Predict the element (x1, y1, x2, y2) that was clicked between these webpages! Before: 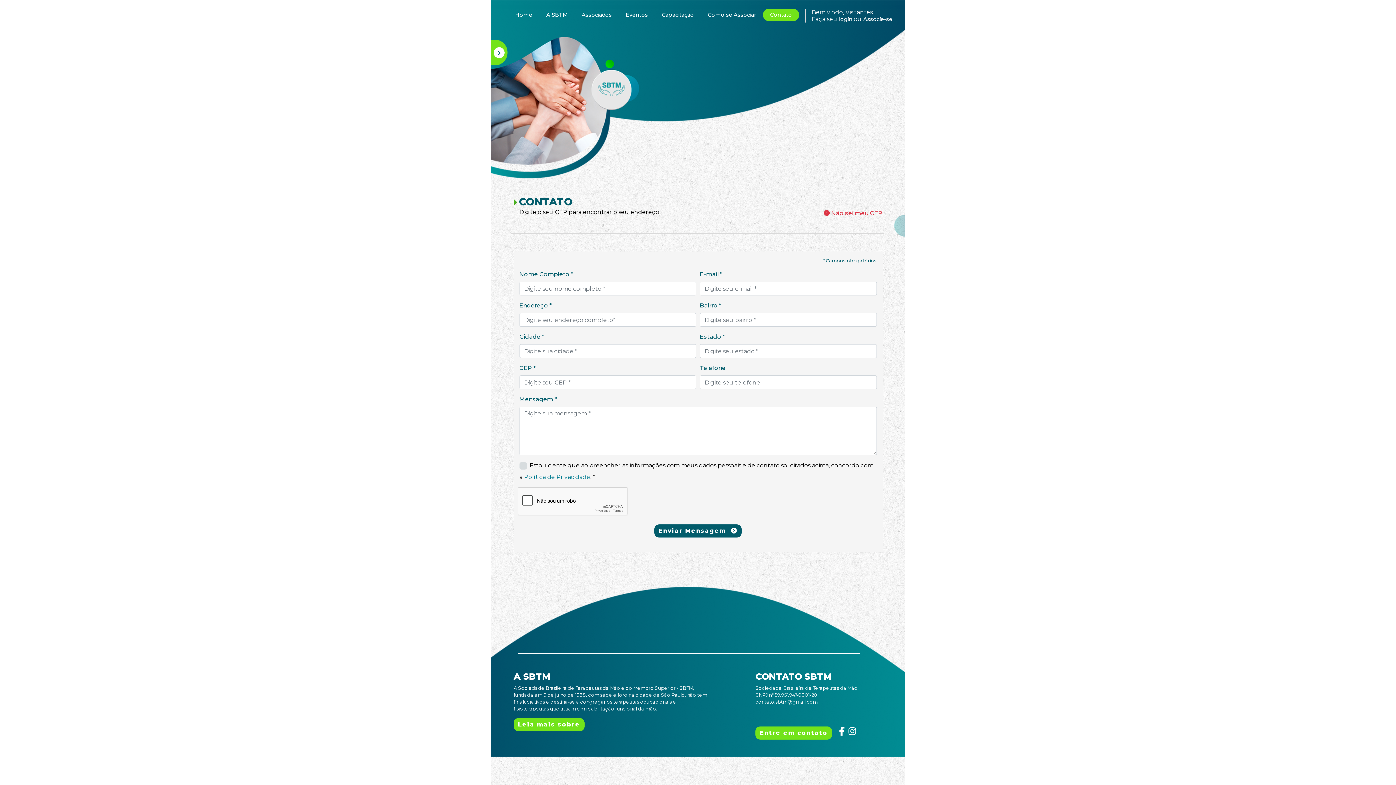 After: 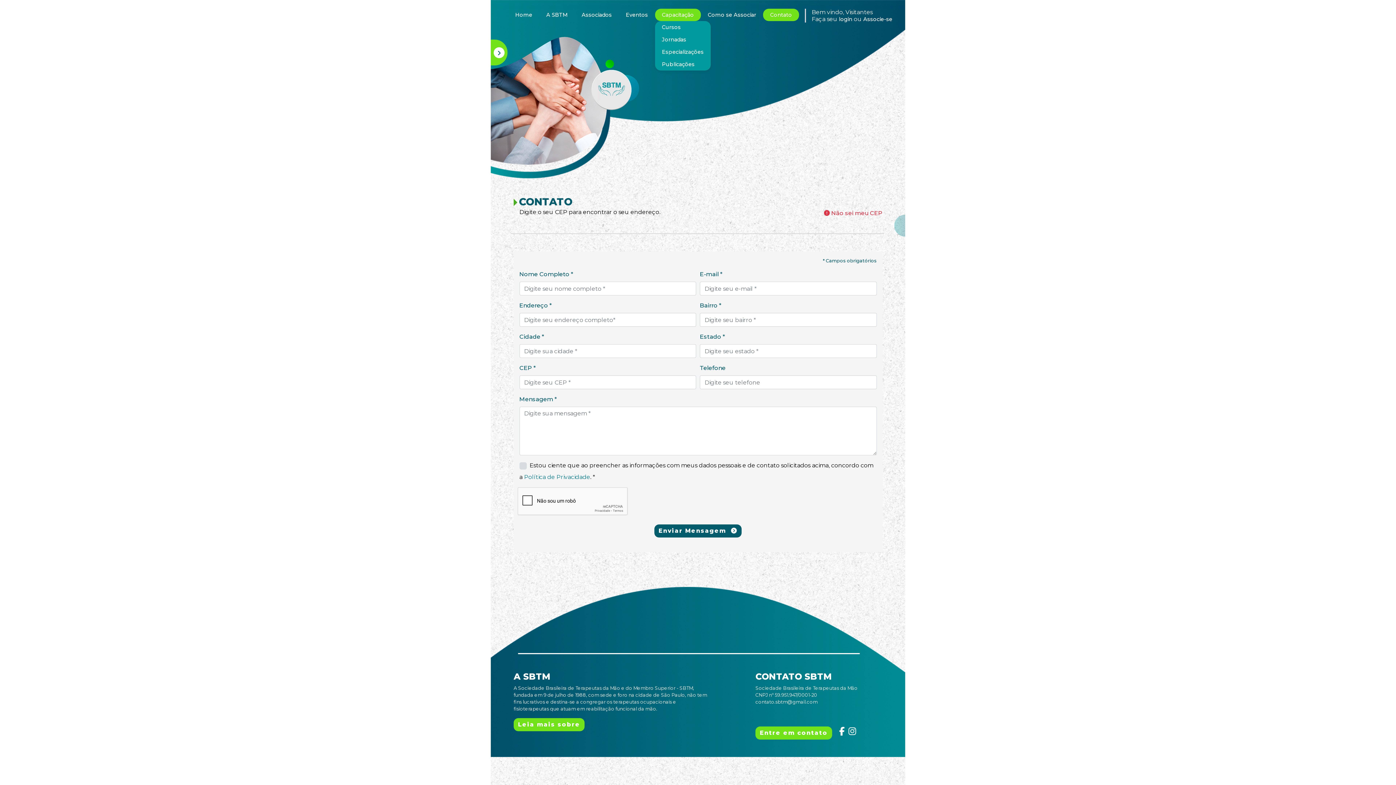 Action: label: Capacitação bbox: (655, 8, 701, 21)